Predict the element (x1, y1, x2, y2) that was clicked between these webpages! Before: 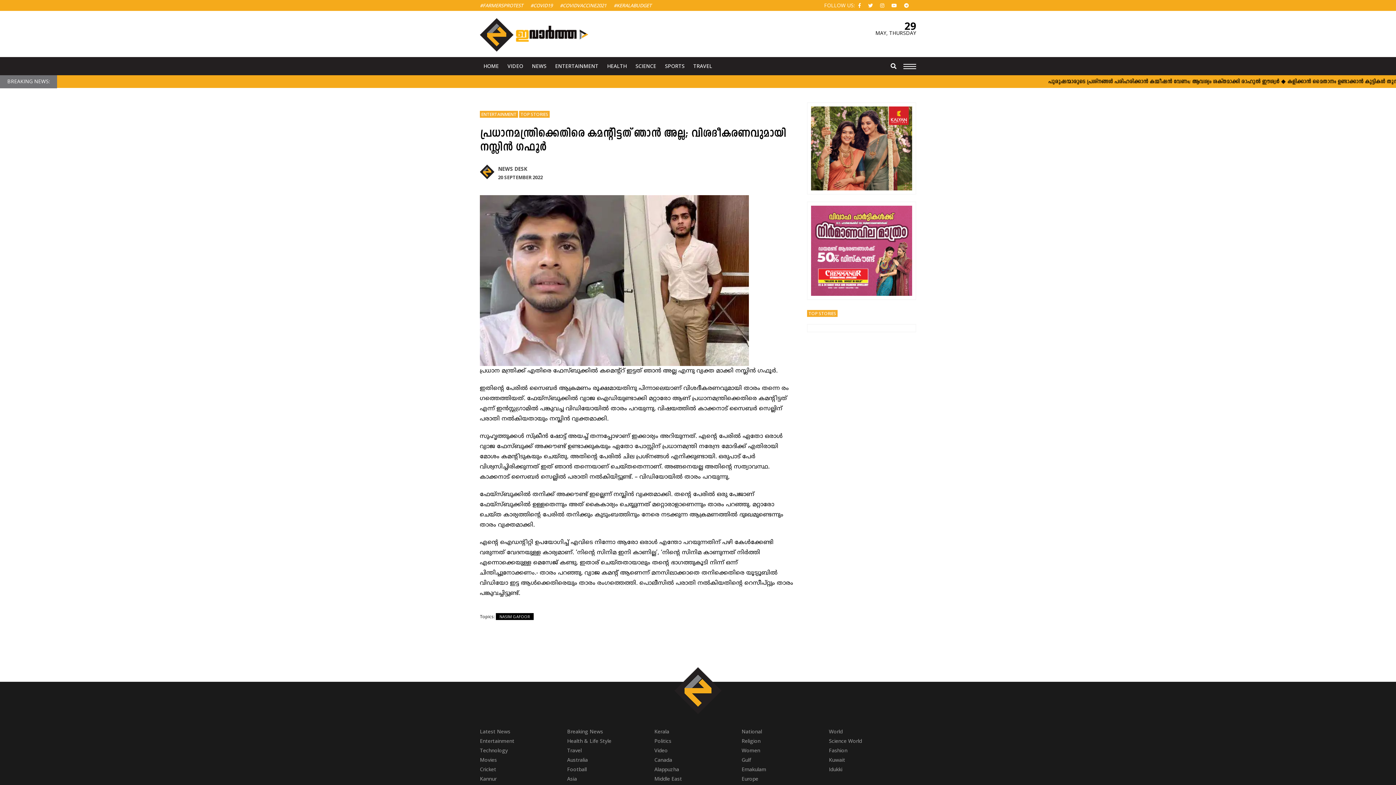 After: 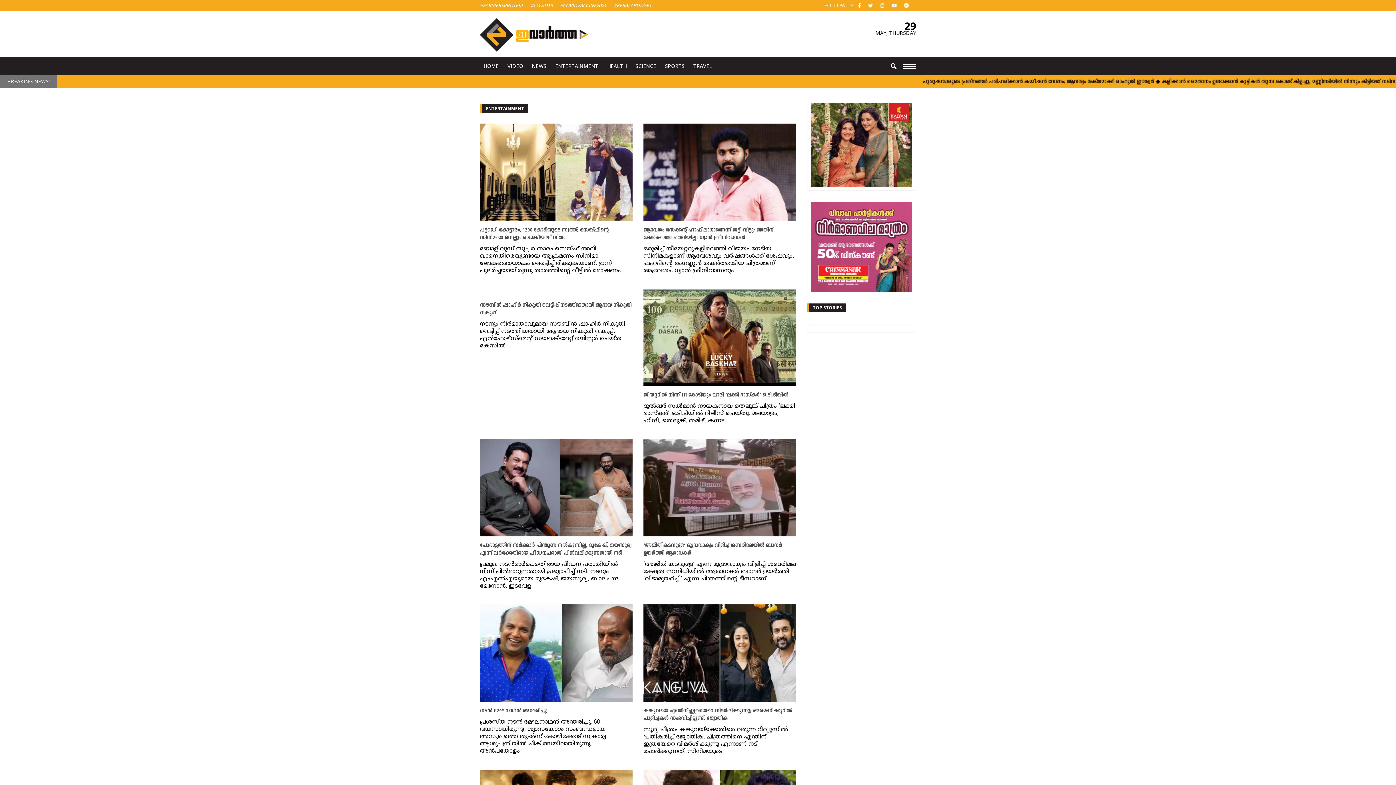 Action: bbox: (551, 56, 602, 75) label: ENTERTAINMENT